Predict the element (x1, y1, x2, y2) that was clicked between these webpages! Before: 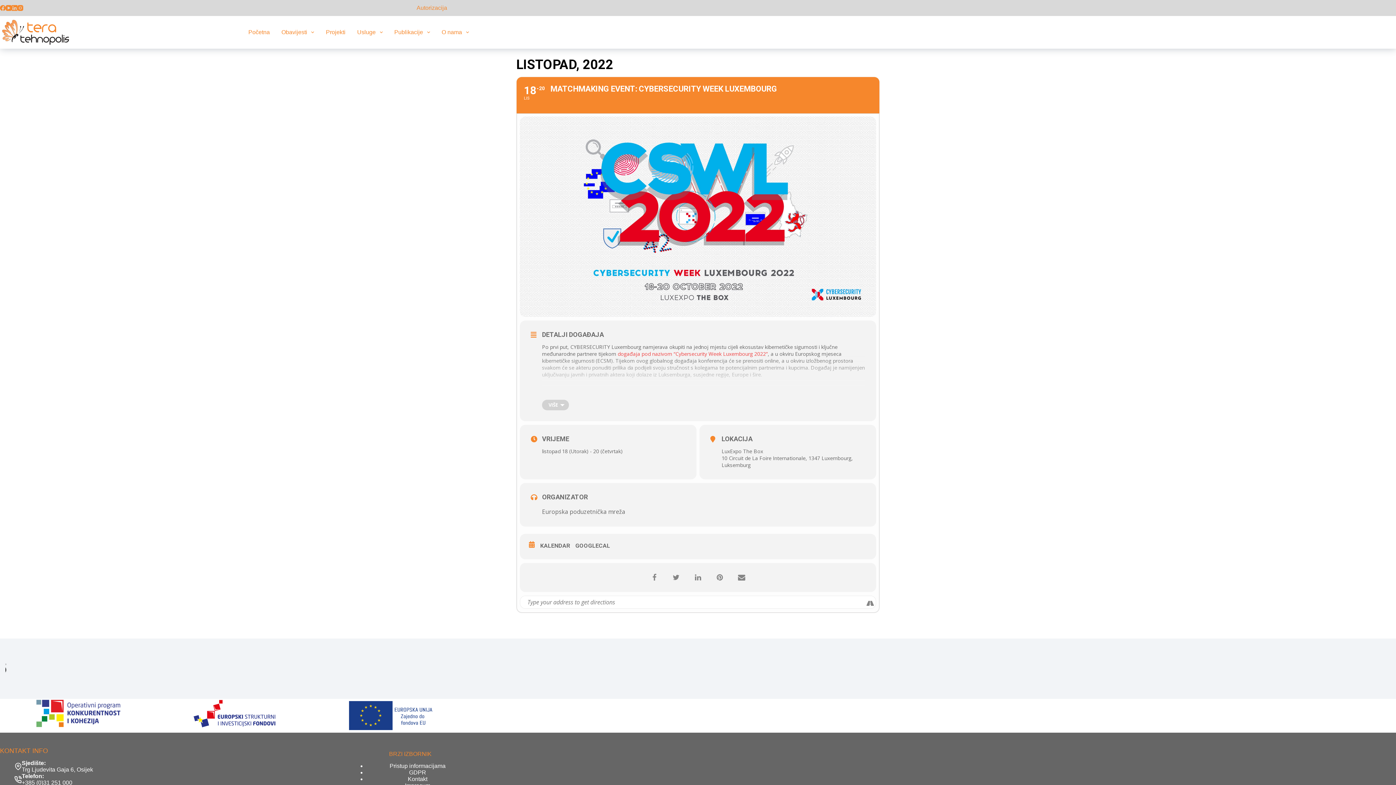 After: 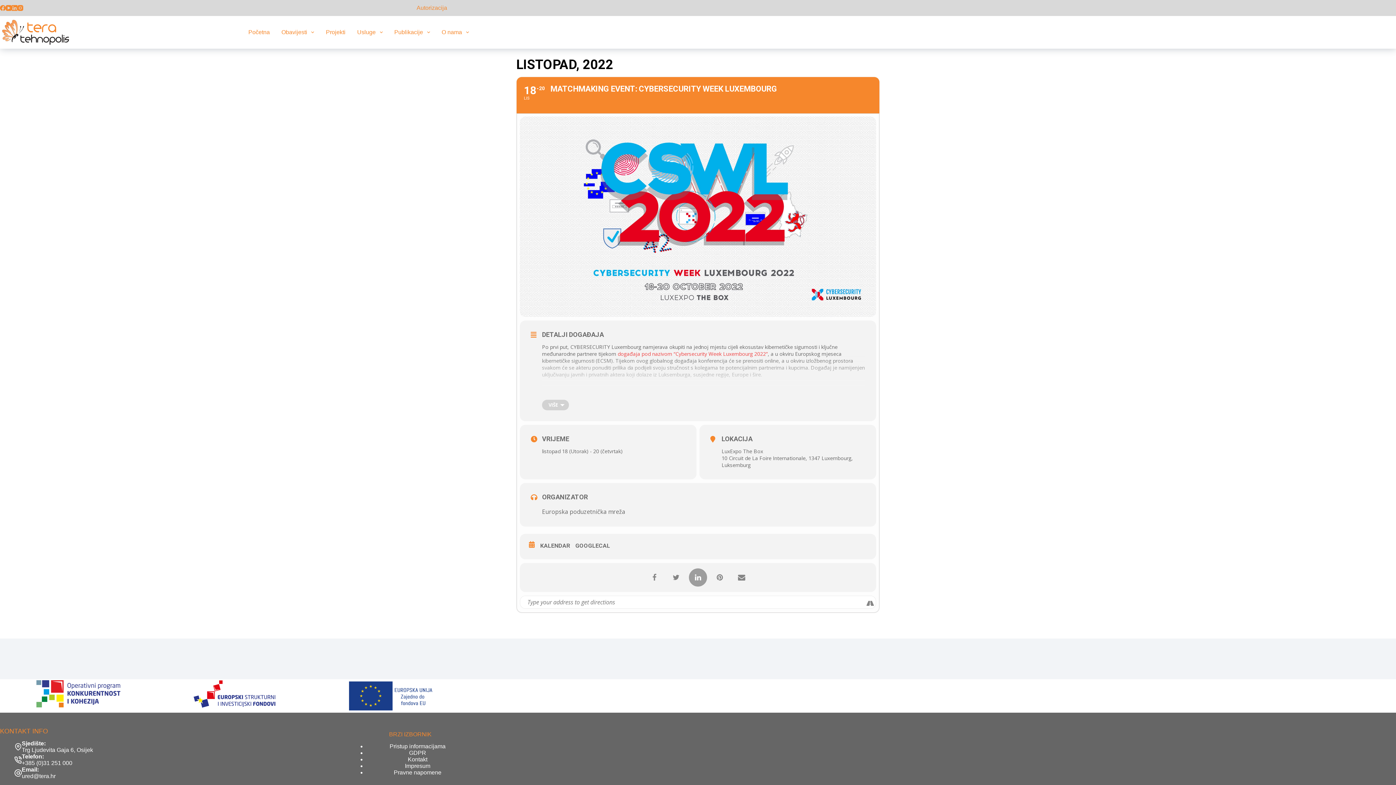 Action: bbox: (689, 568, 707, 586)